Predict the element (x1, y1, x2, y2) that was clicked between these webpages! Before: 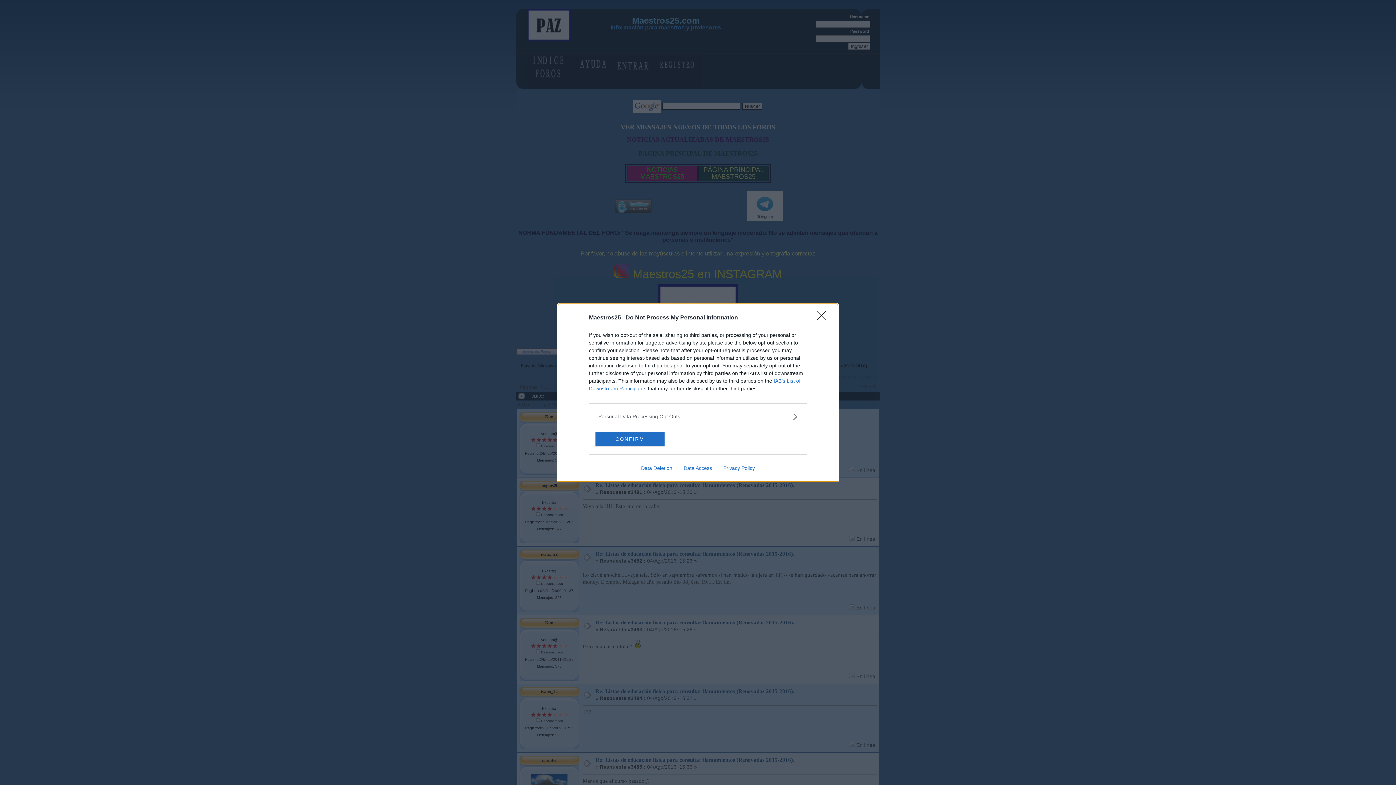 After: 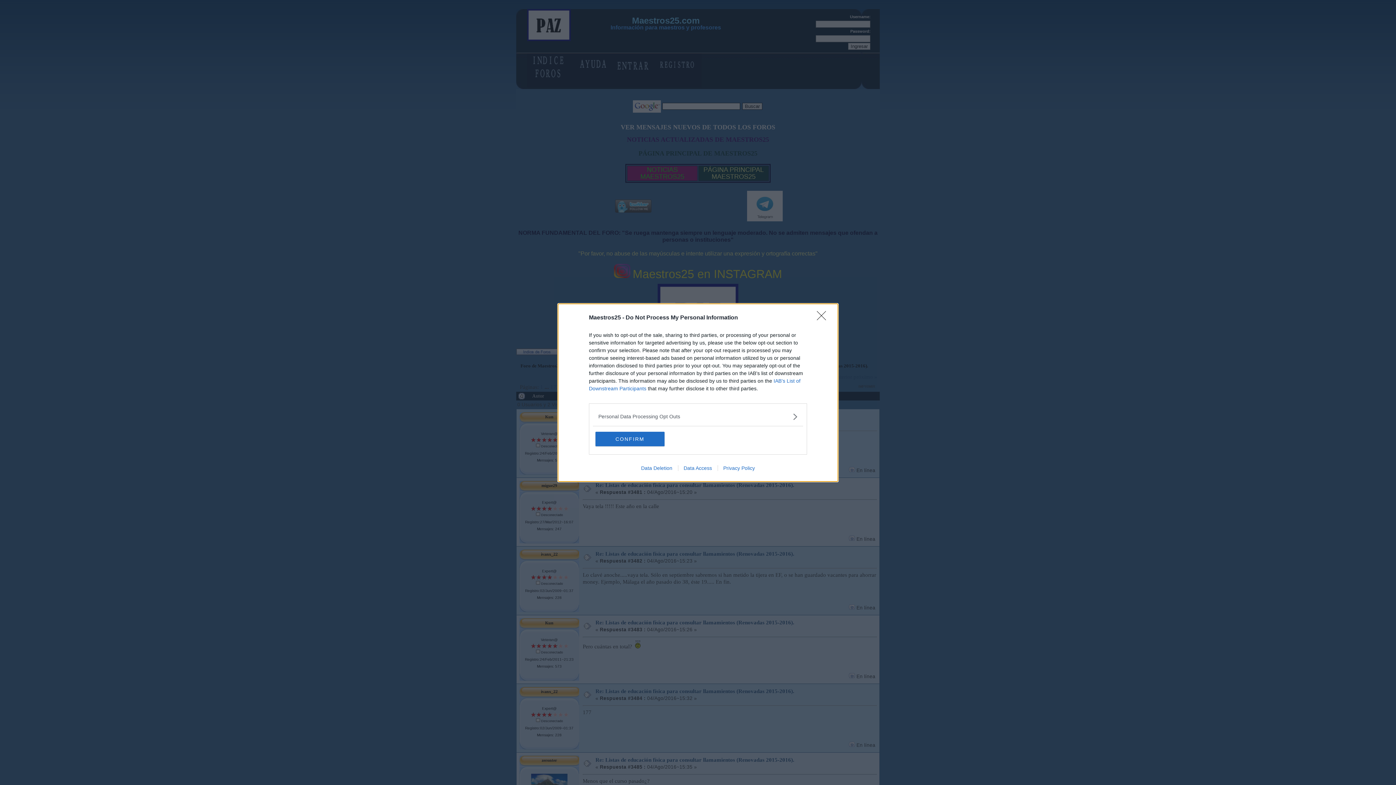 Action: label: Data Deletion bbox: (635, 465, 678, 471)